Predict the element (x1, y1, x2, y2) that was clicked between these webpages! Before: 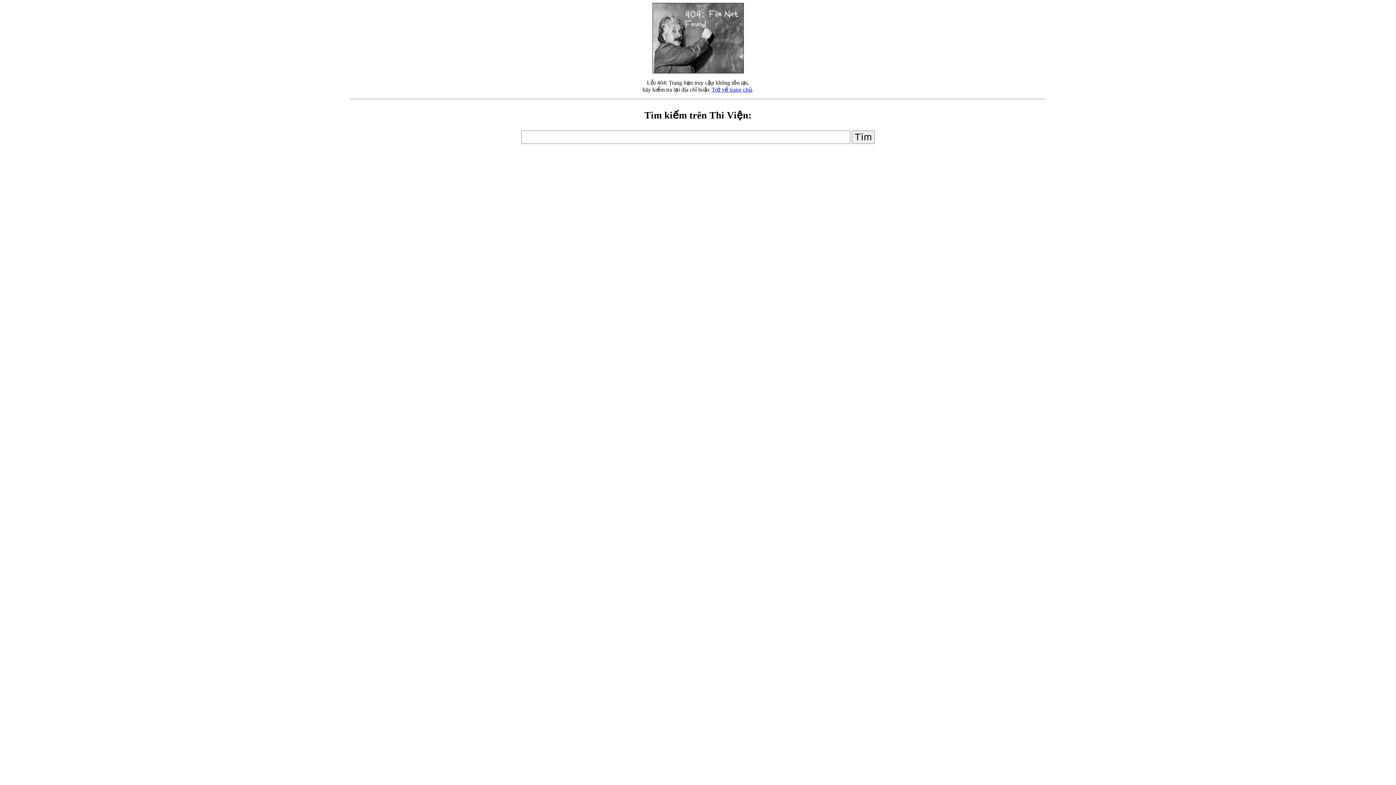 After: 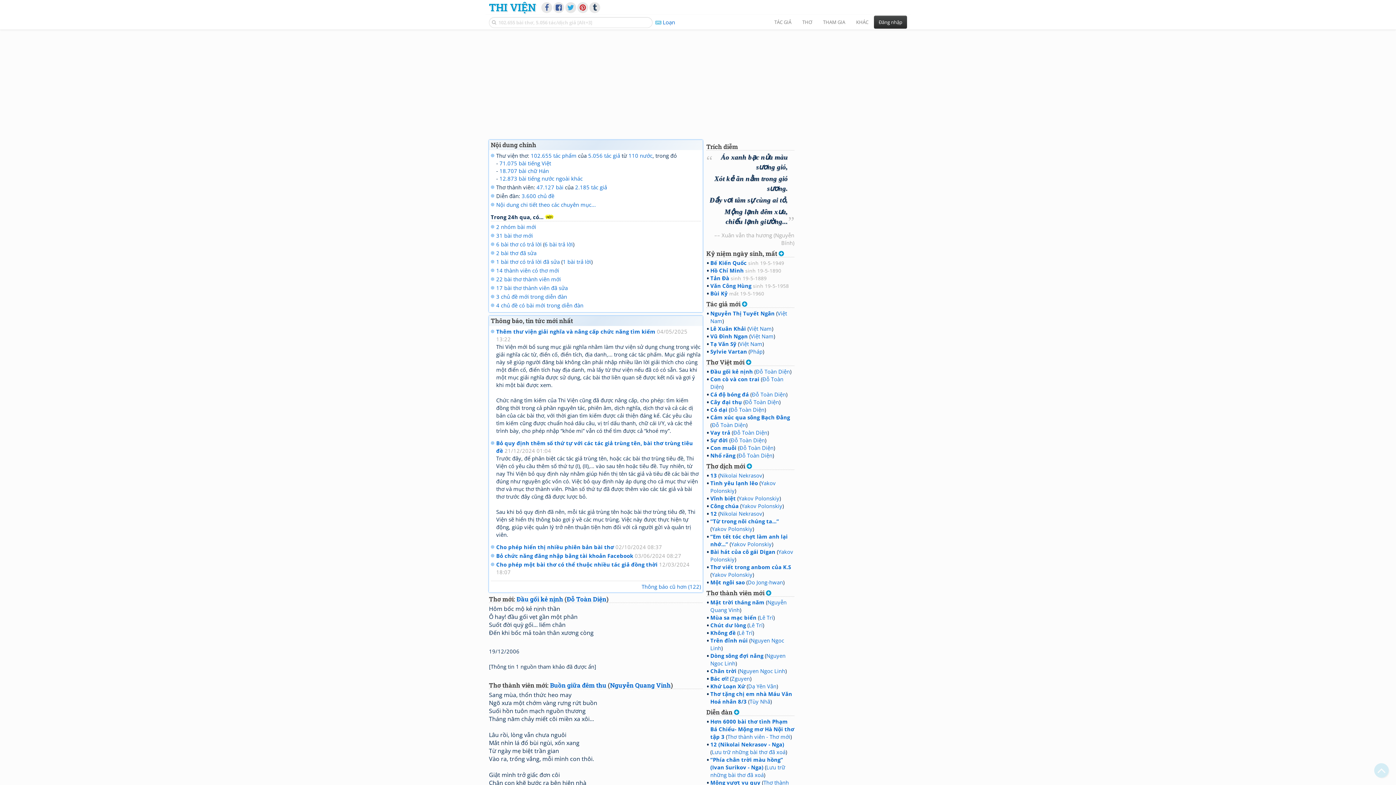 Action: bbox: (711, 86, 752, 92) label: Trở về trang chủ